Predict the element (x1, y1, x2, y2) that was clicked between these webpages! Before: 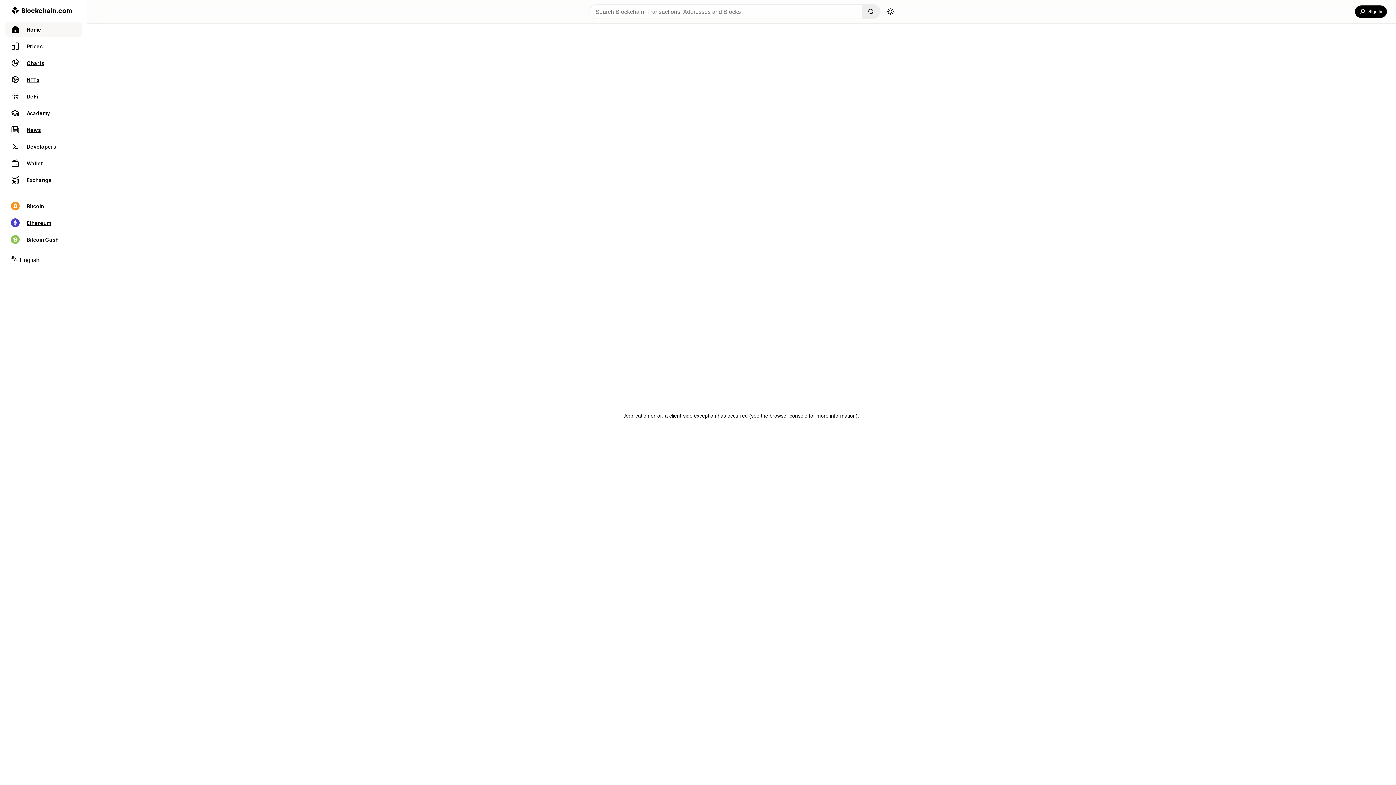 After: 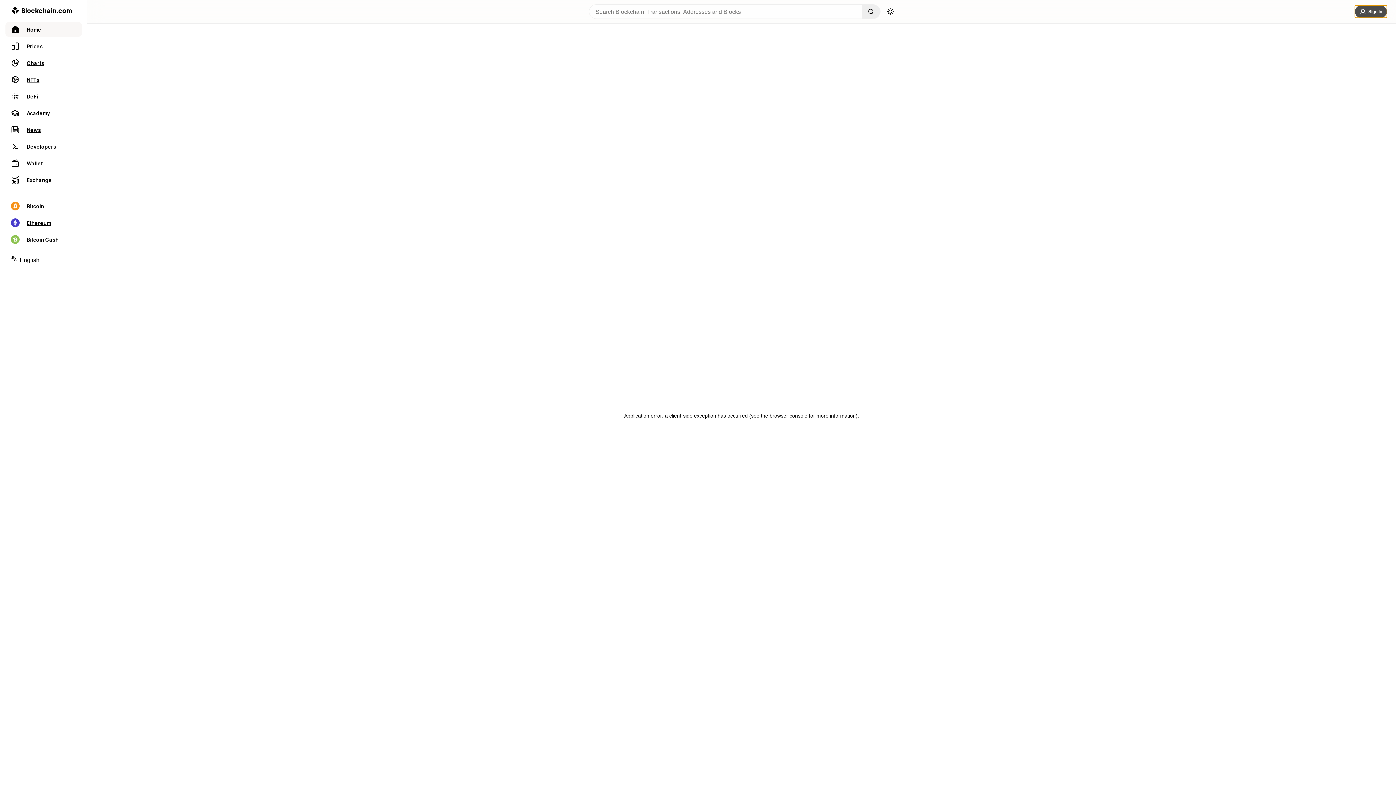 Action: bbox: (1355, 5, 1387, 17) label: Sign In